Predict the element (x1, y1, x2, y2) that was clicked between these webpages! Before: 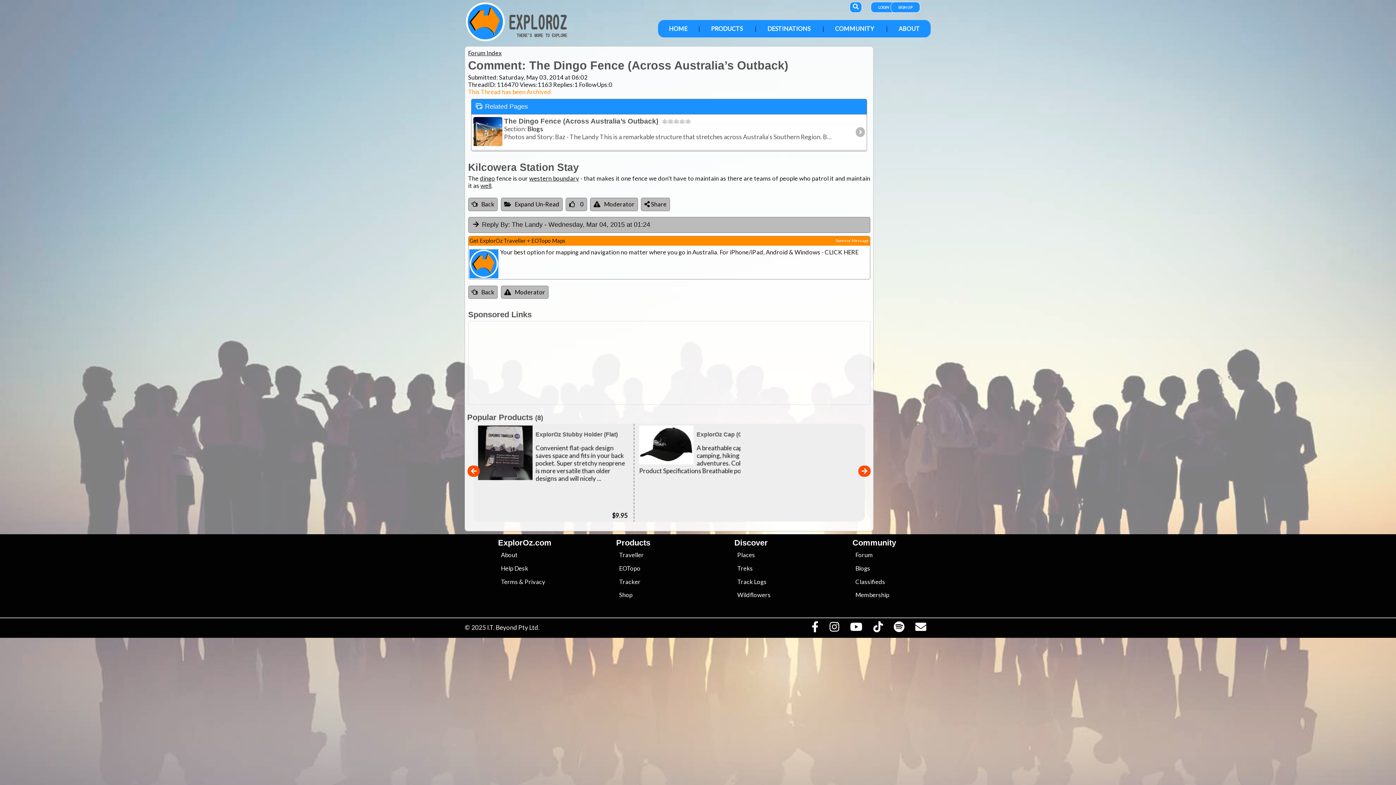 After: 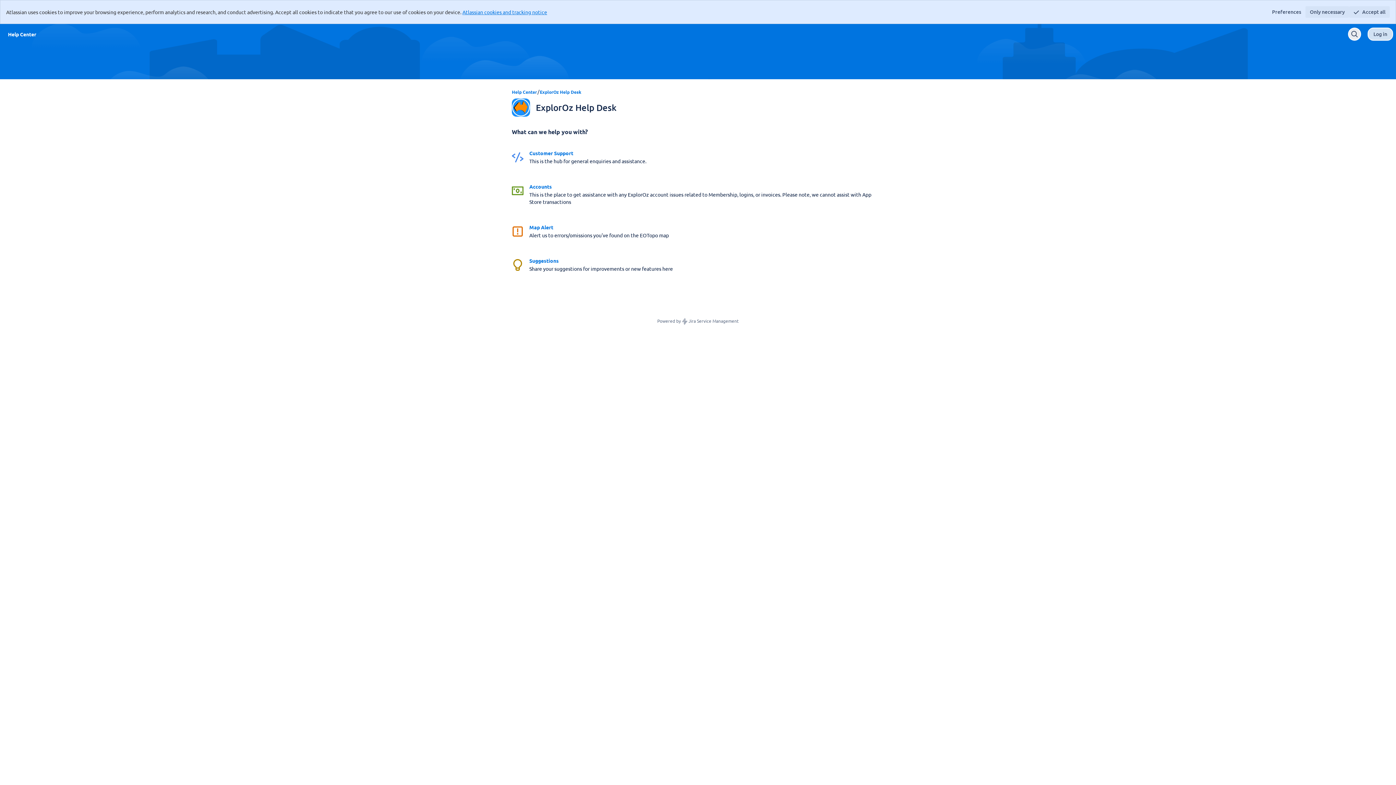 Action: bbox: (501, 565, 528, 572) label: Help Desk